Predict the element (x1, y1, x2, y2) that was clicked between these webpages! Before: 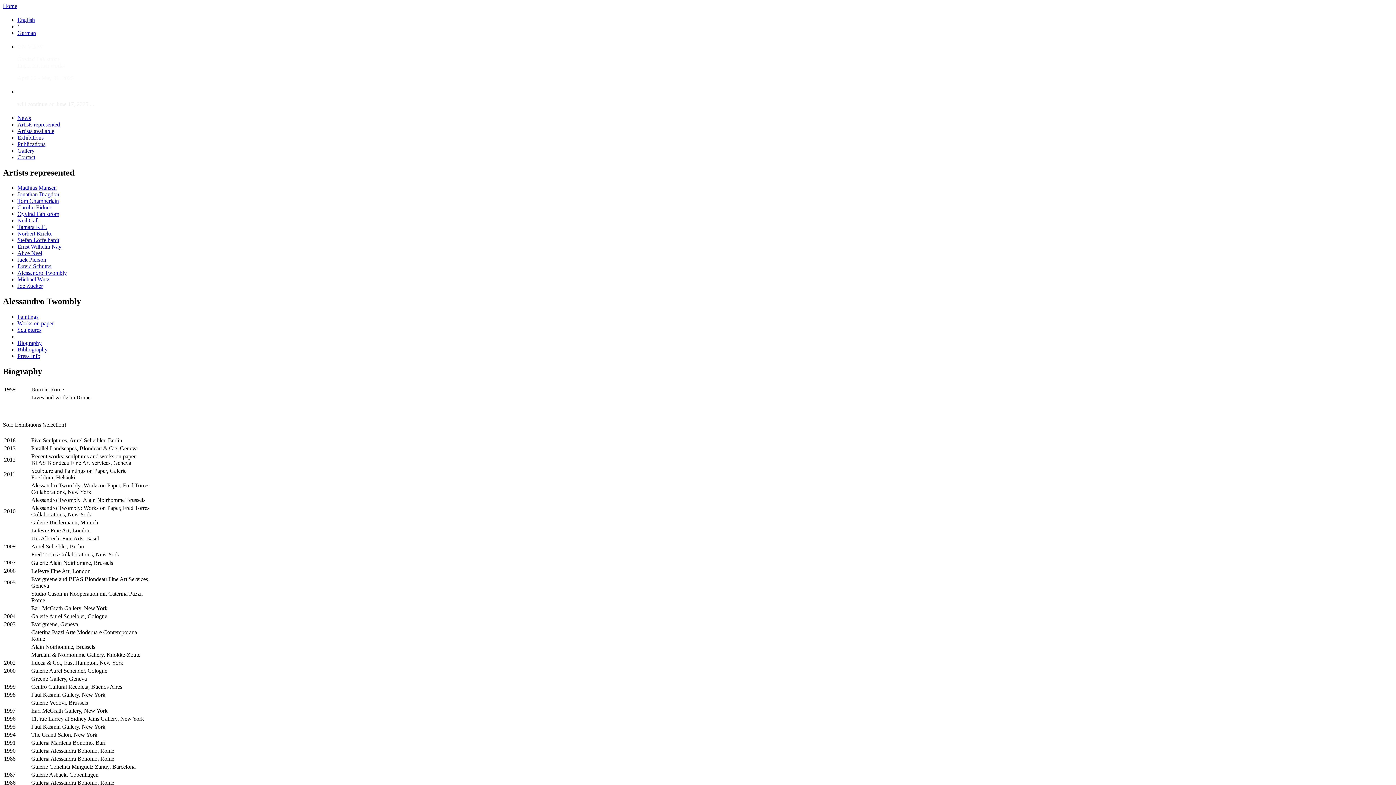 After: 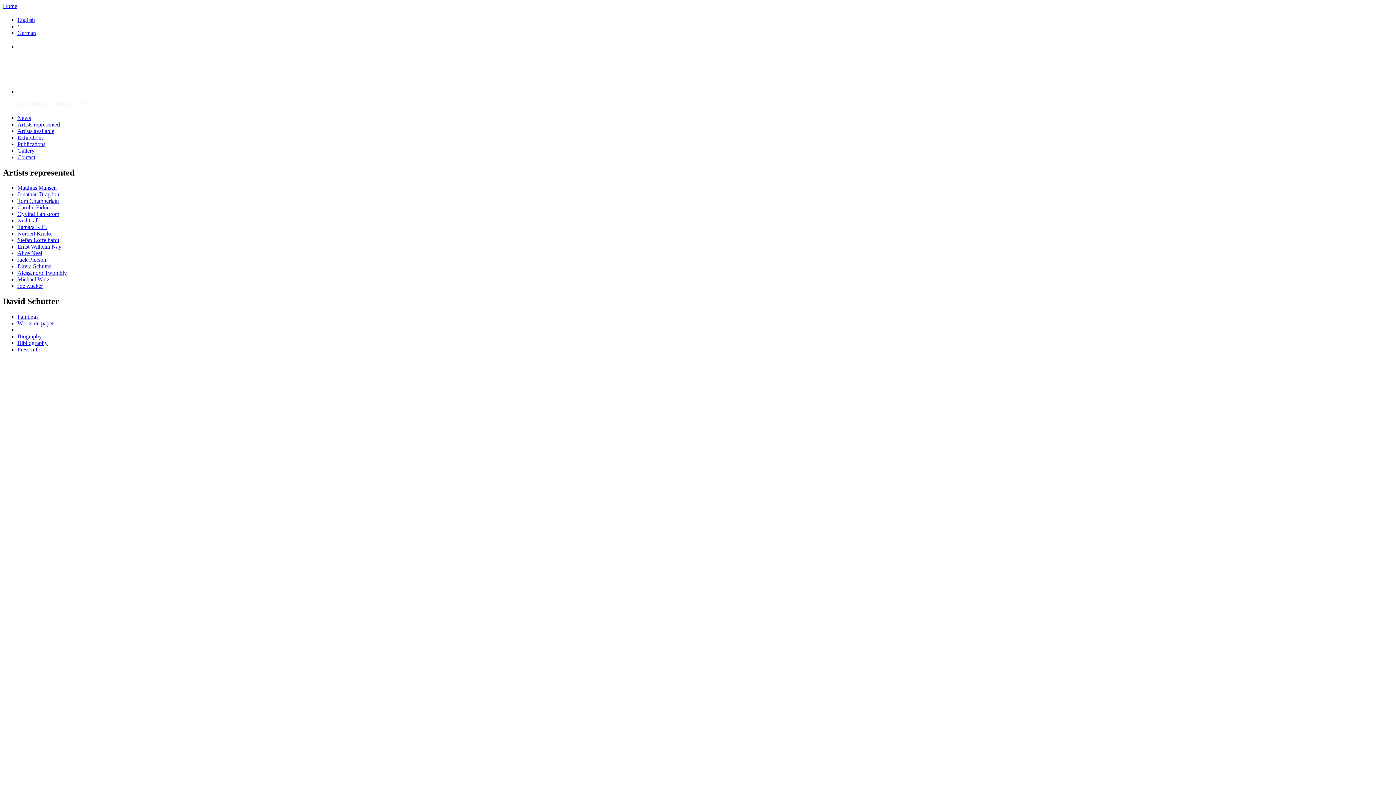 Action: label: David Schutter bbox: (17, 263, 52, 269)